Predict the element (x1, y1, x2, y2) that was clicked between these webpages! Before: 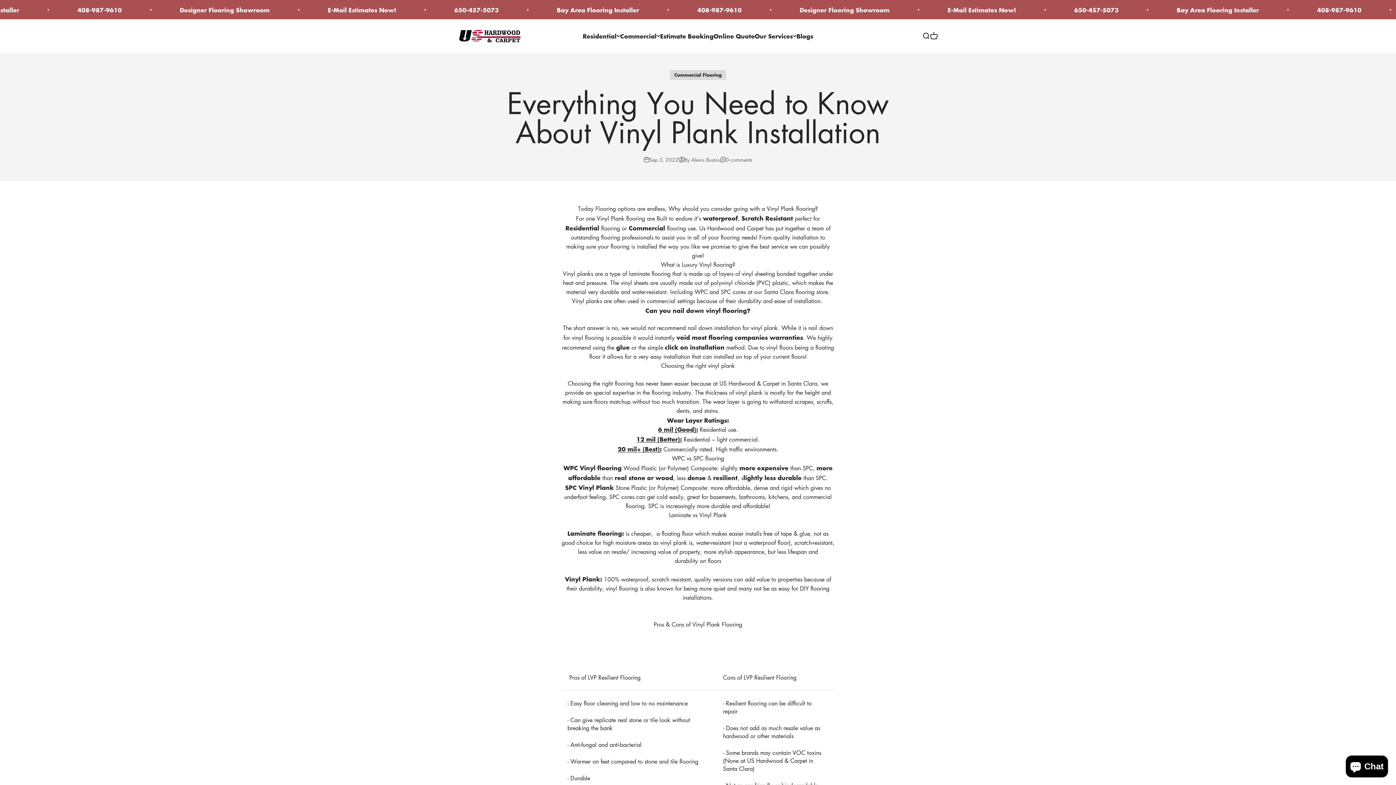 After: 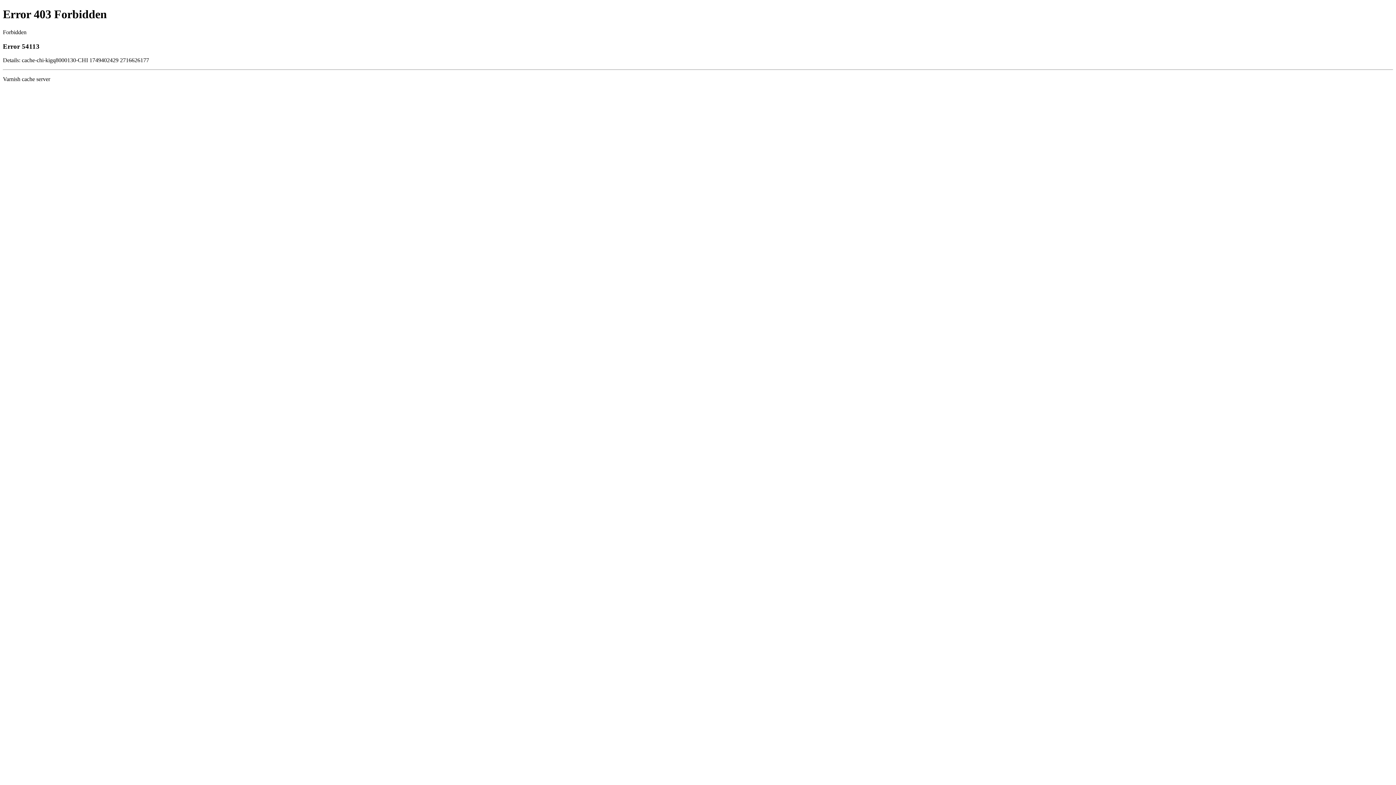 Action: bbox: (658, 424, 698, 433) label: 6 mil (Good):